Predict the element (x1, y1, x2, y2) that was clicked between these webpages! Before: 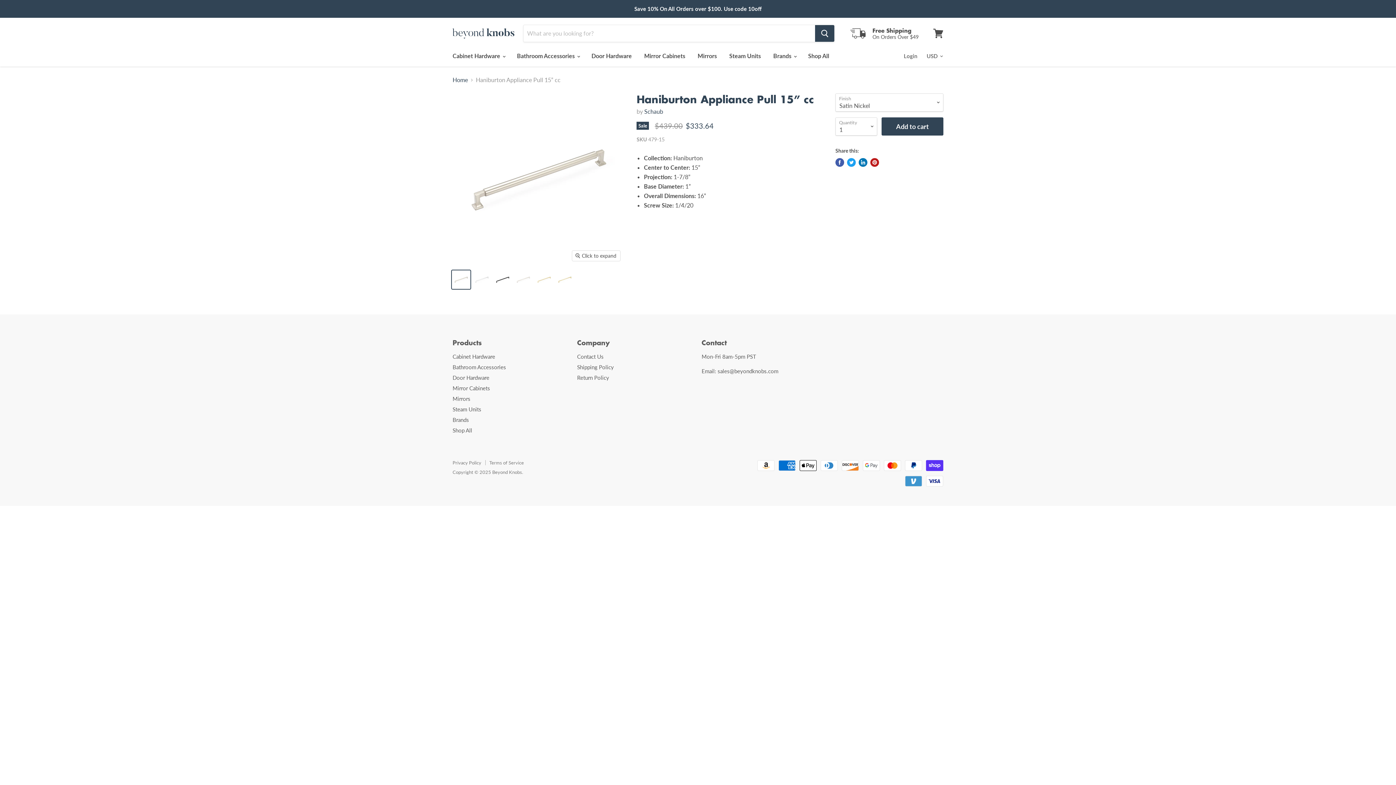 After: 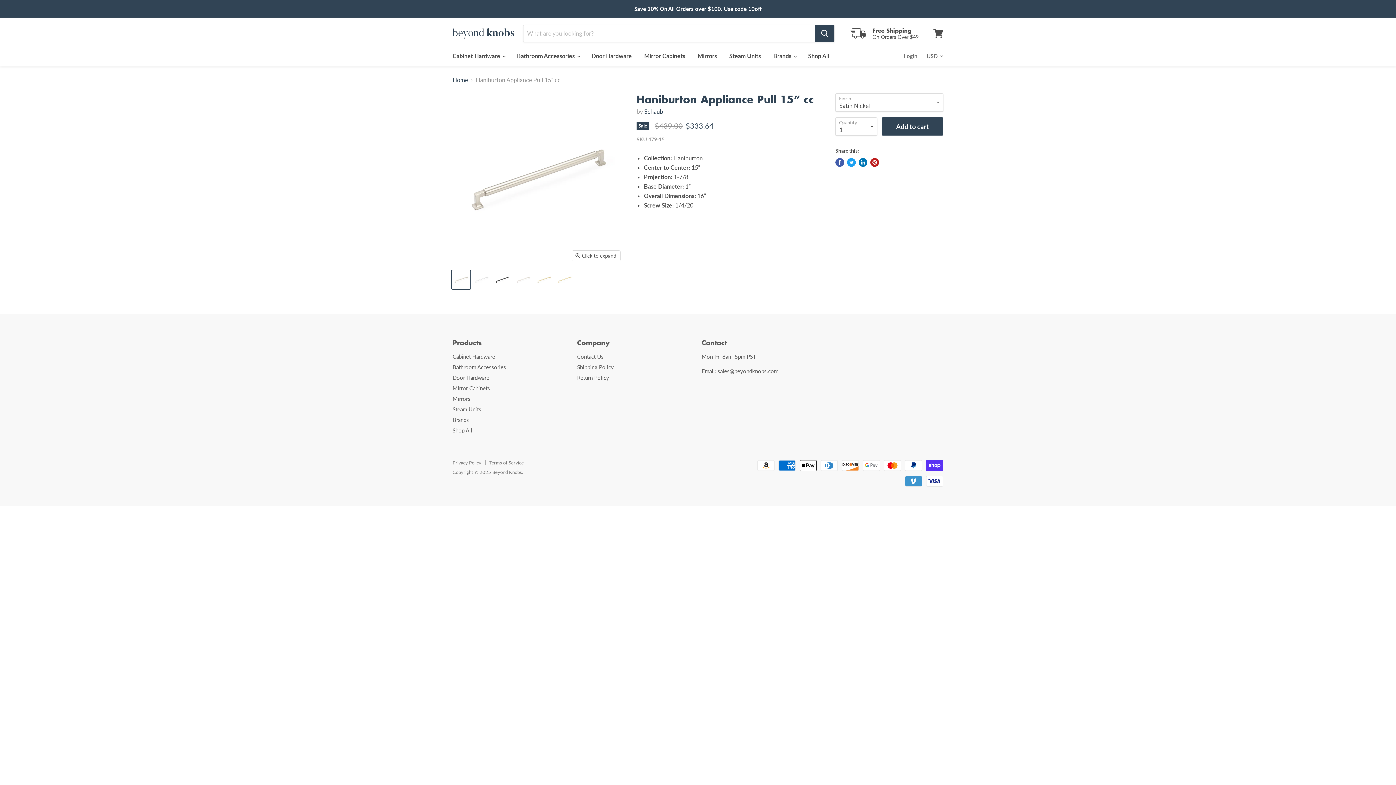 Action: label: Share on Facebook bbox: (835, 158, 844, 166)